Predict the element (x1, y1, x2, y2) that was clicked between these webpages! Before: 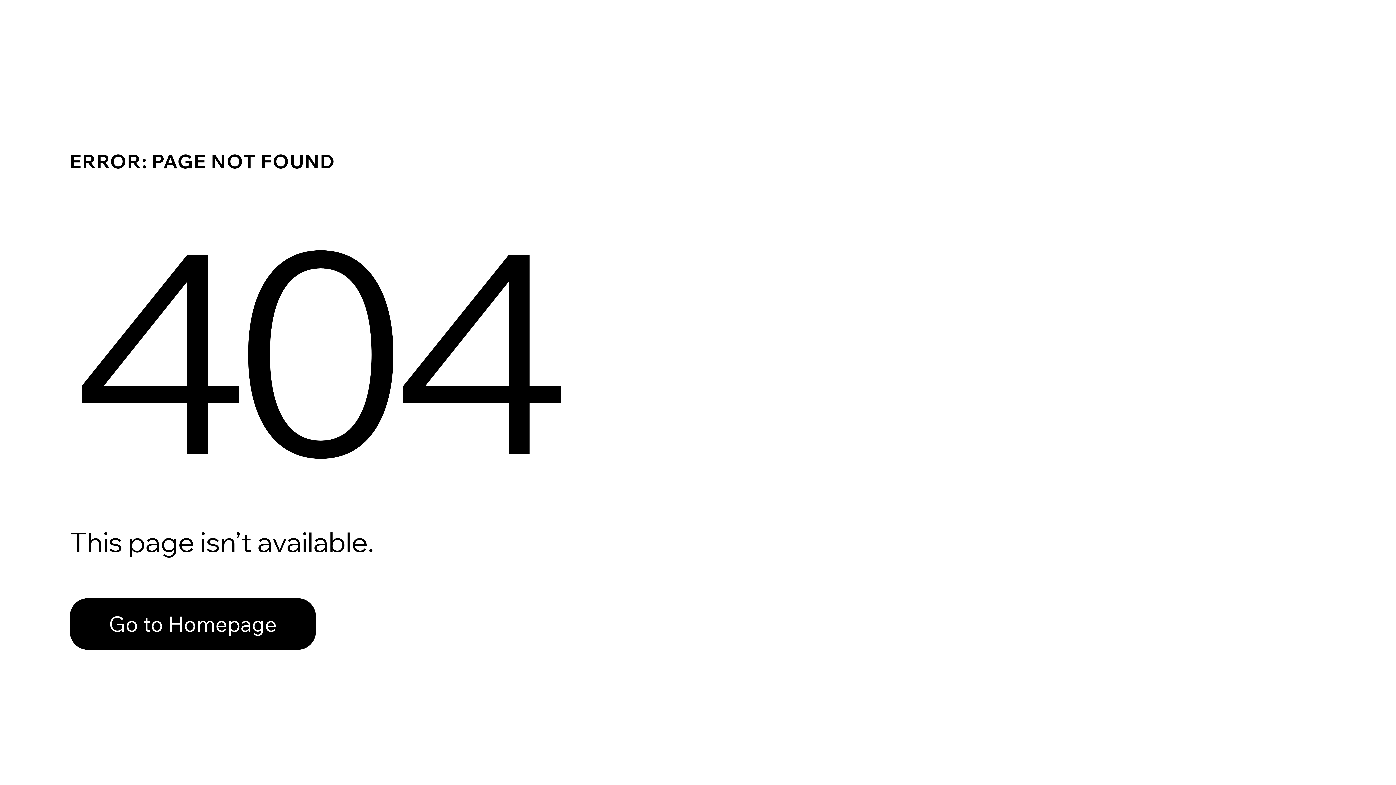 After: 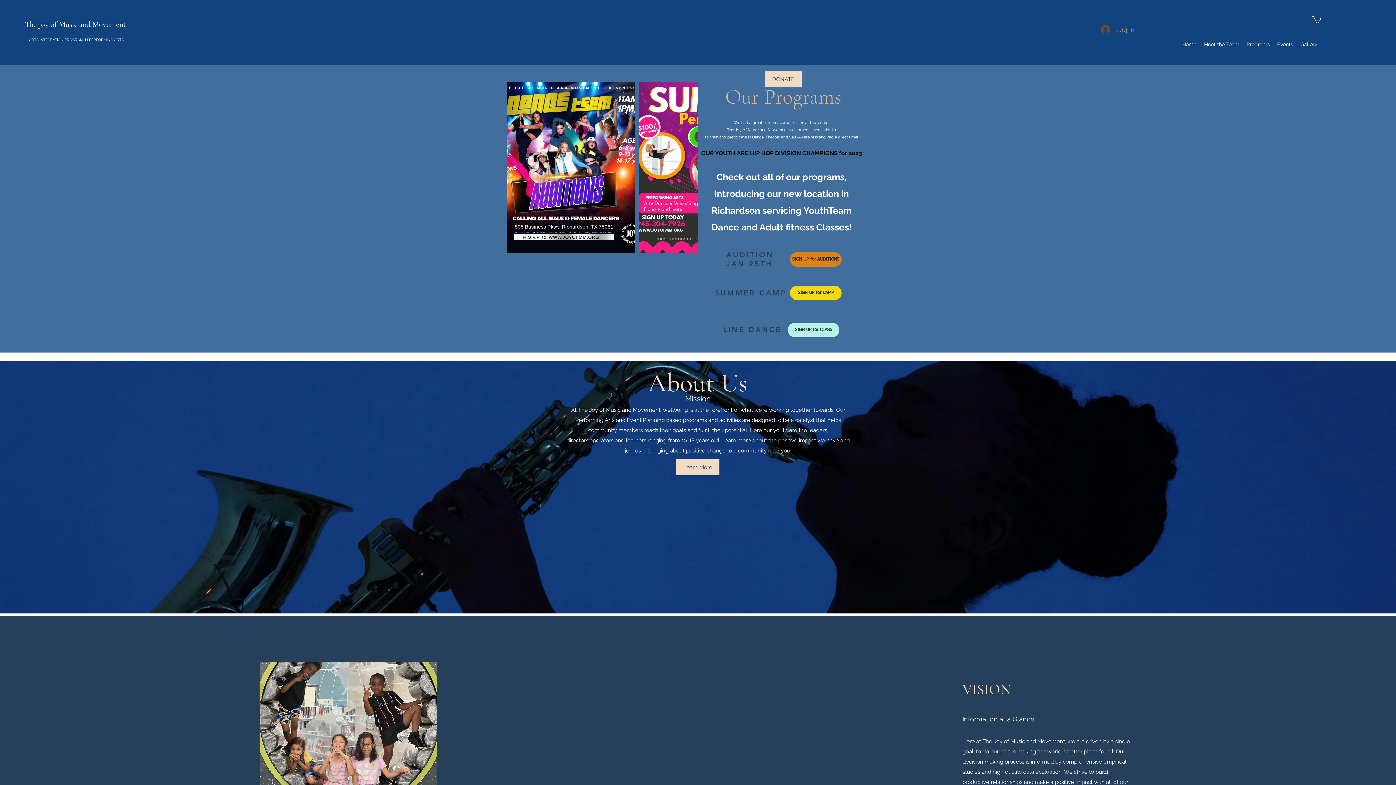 Action: bbox: (69, 582, 768, 659) label: Go to Homepage